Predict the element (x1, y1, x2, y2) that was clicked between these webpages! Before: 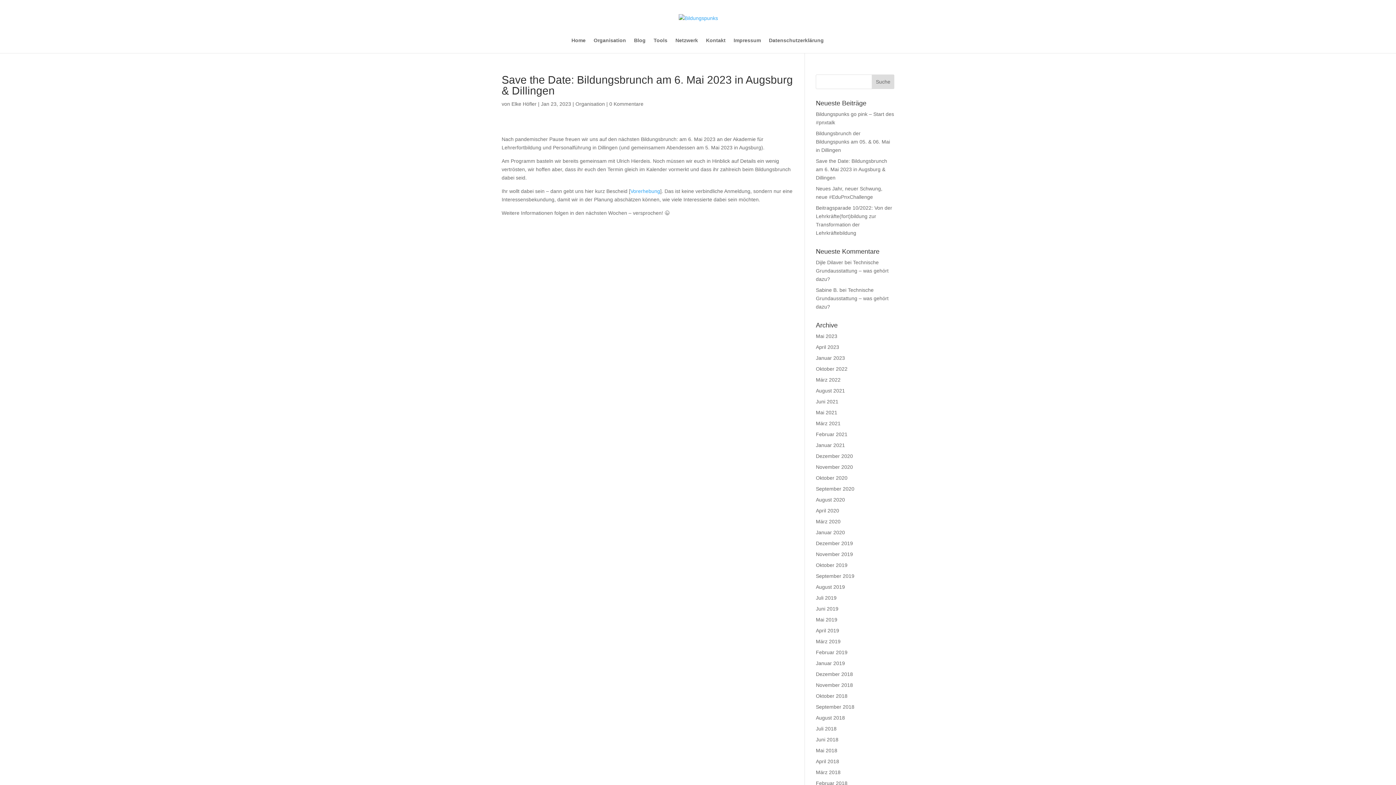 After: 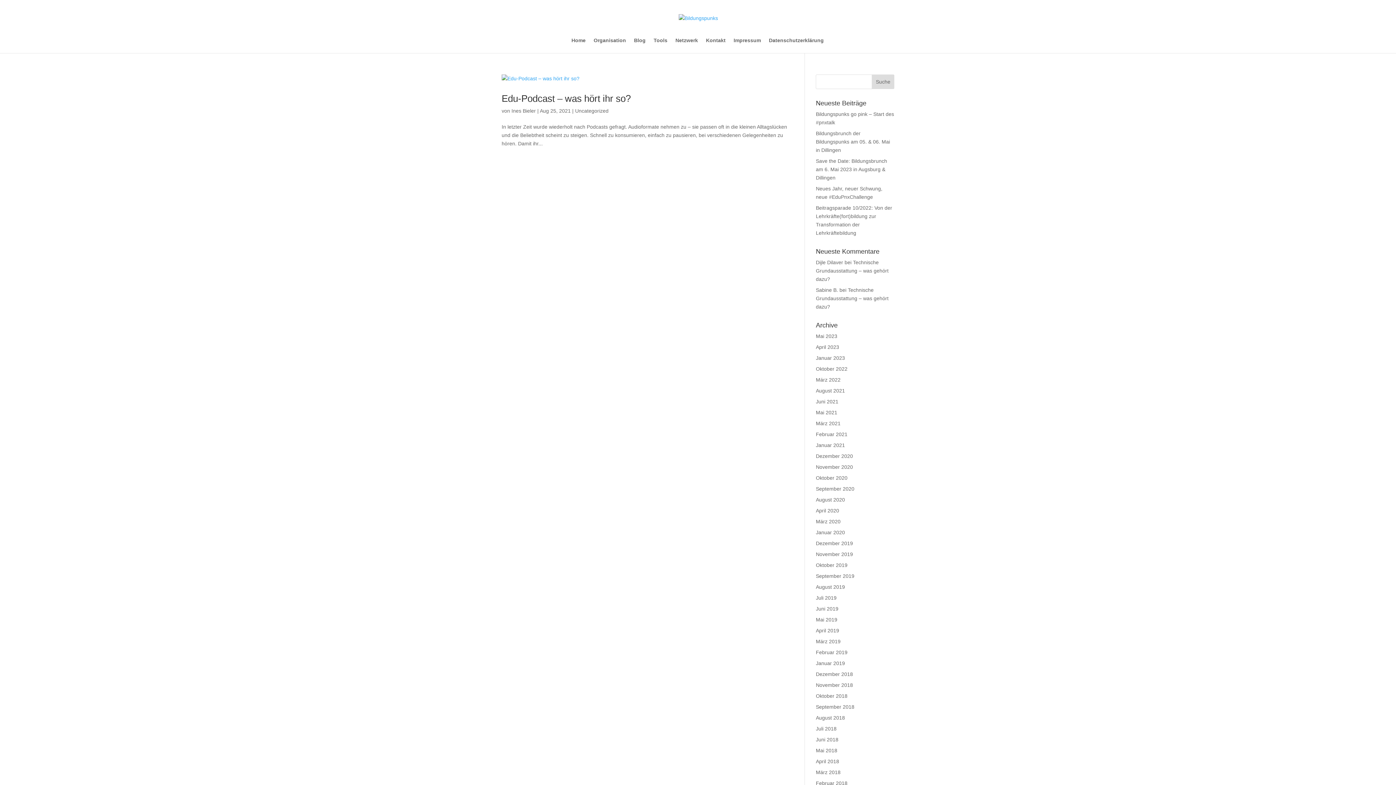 Action: bbox: (816, 388, 845, 393) label: August 2021